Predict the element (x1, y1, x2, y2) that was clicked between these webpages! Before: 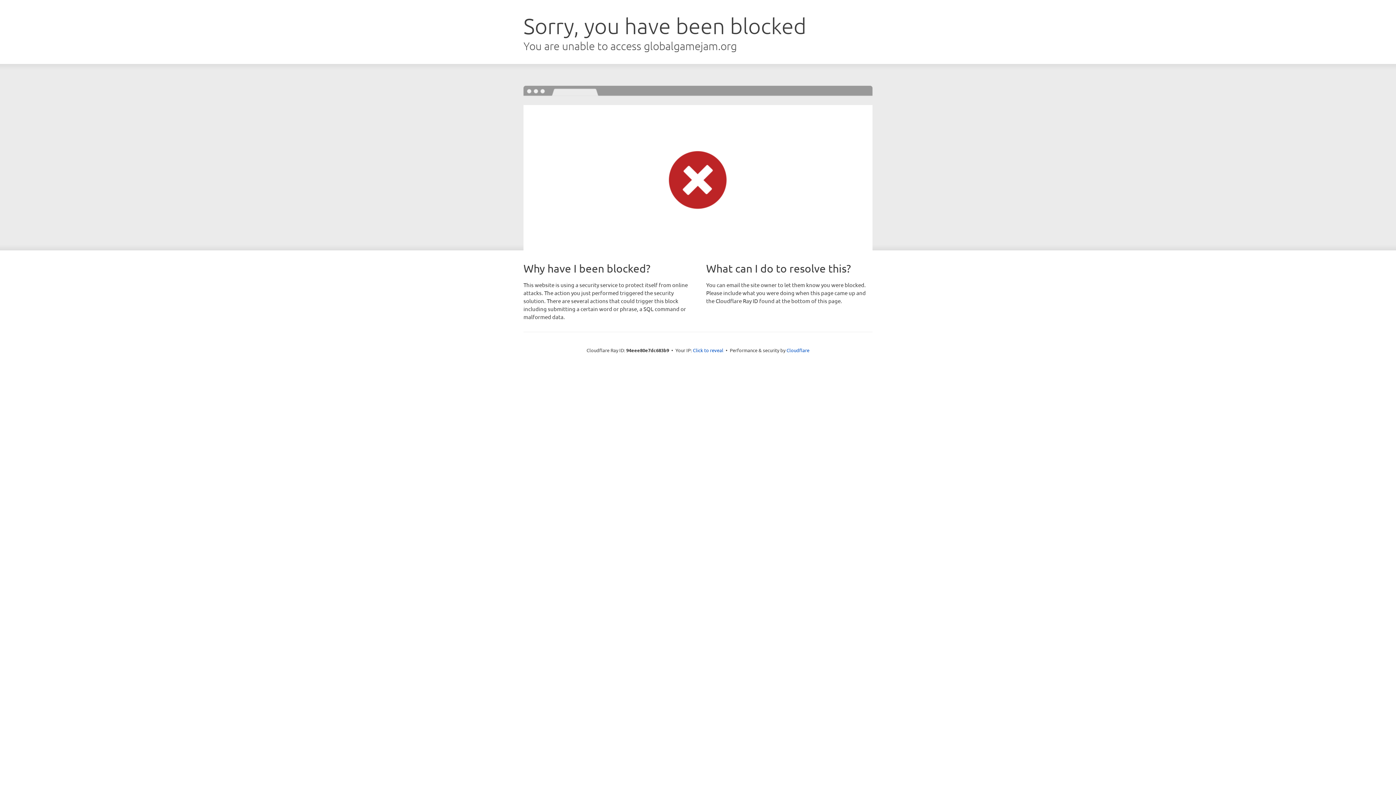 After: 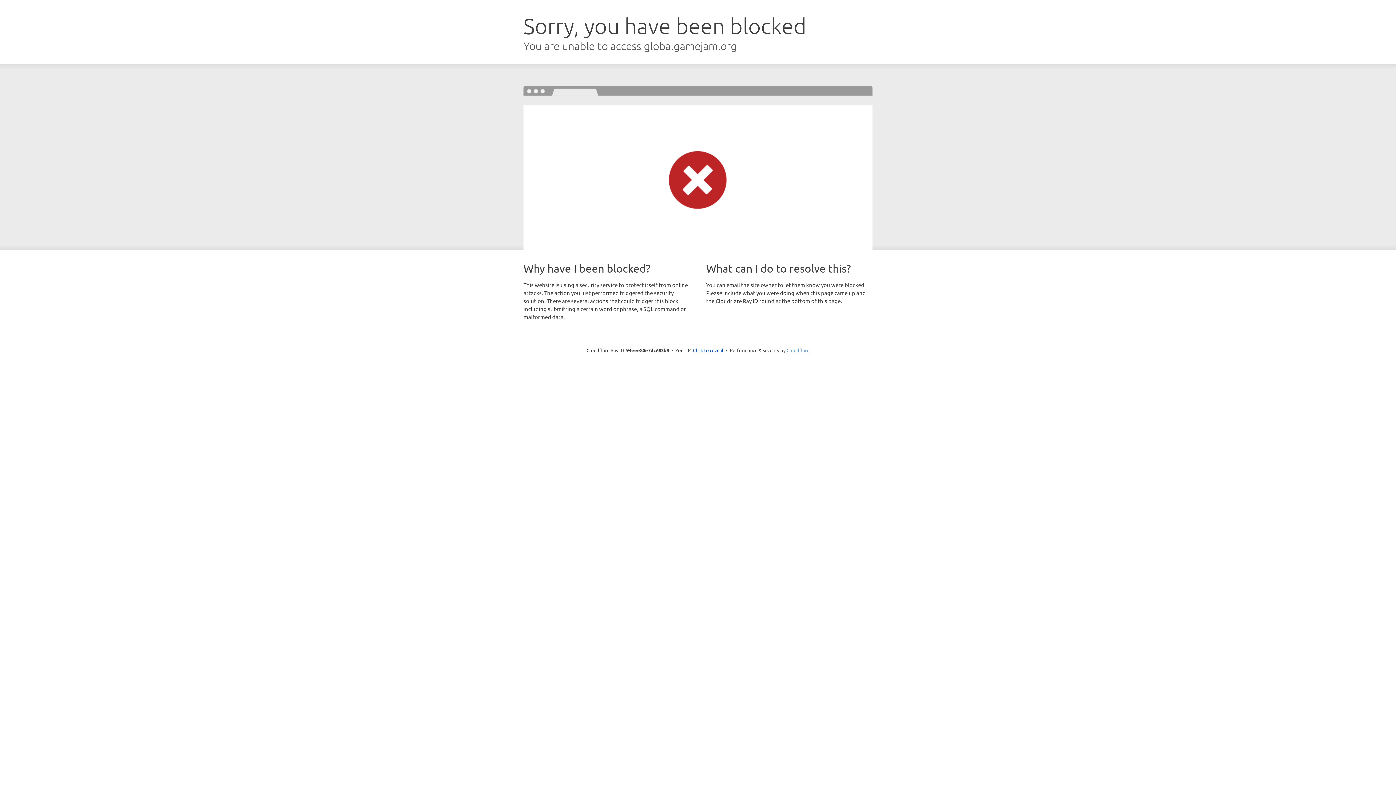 Action: bbox: (786, 347, 809, 353) label: Cloudflare